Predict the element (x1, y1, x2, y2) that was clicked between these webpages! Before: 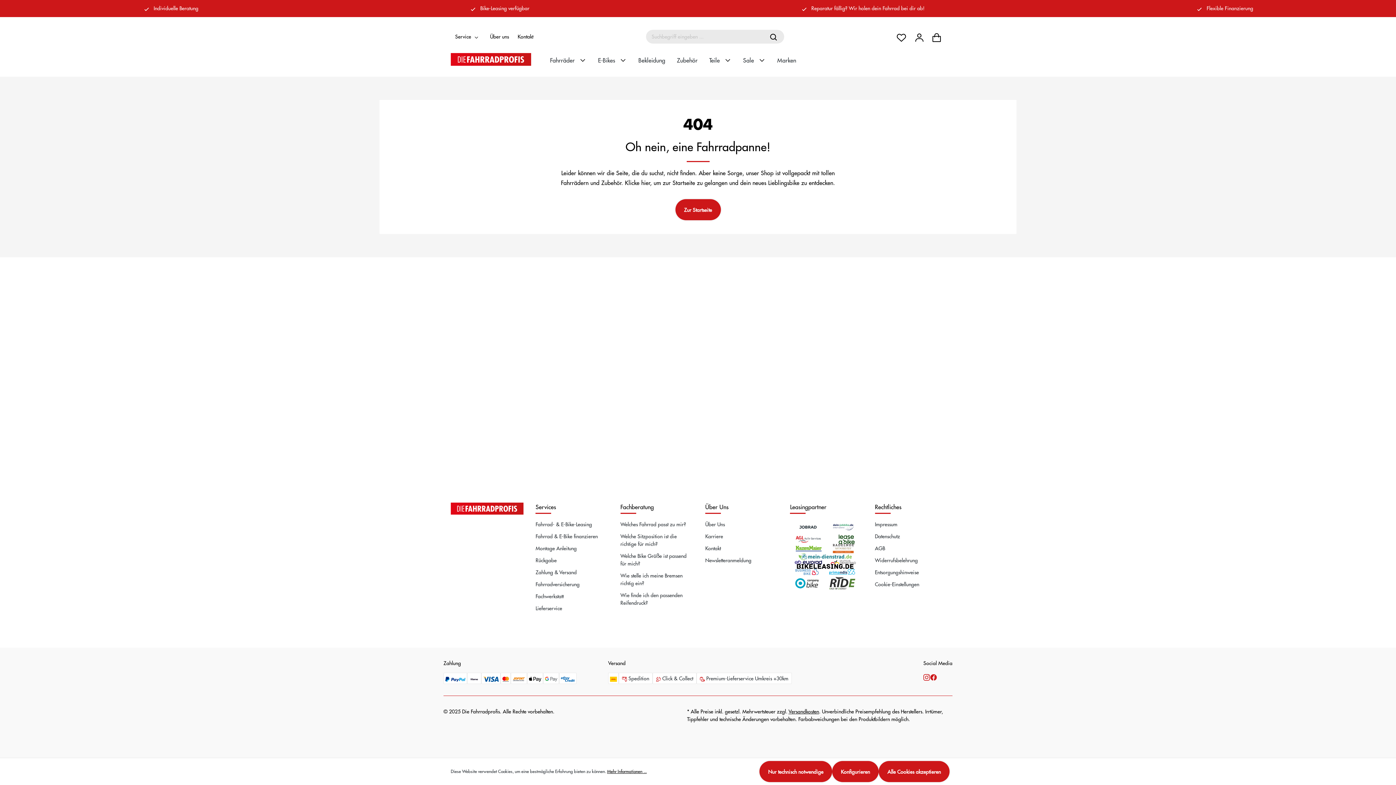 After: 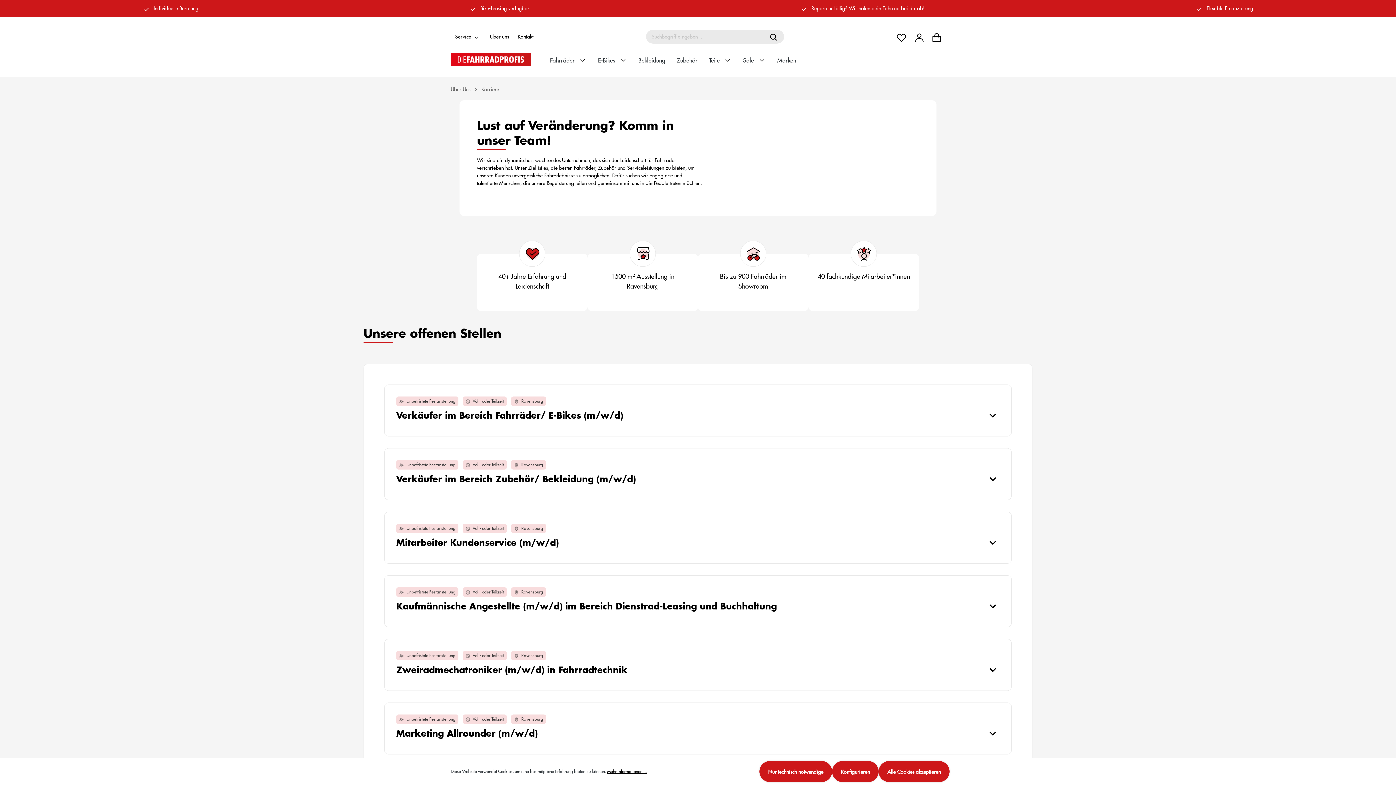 Action: label: Karriere bbox: (705, 532, 723, 540)